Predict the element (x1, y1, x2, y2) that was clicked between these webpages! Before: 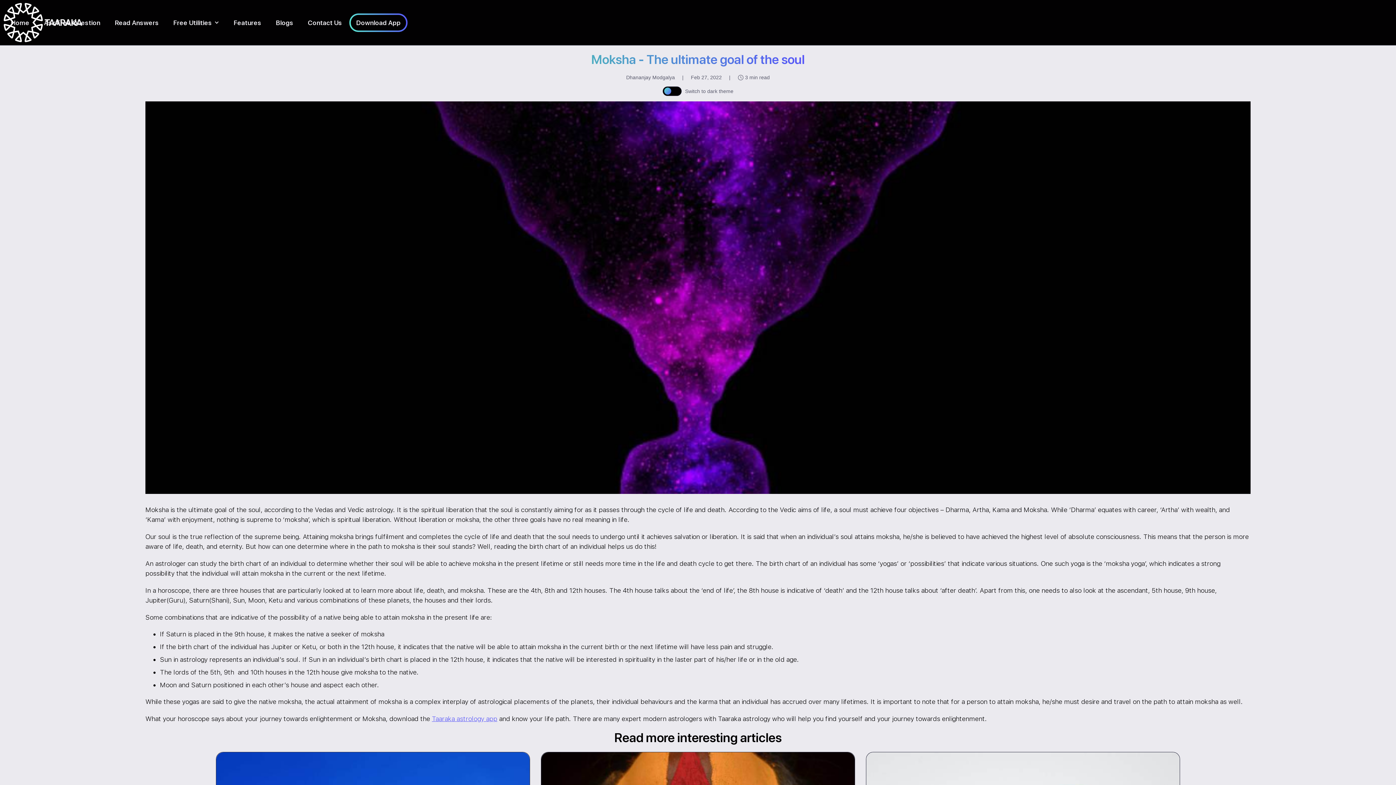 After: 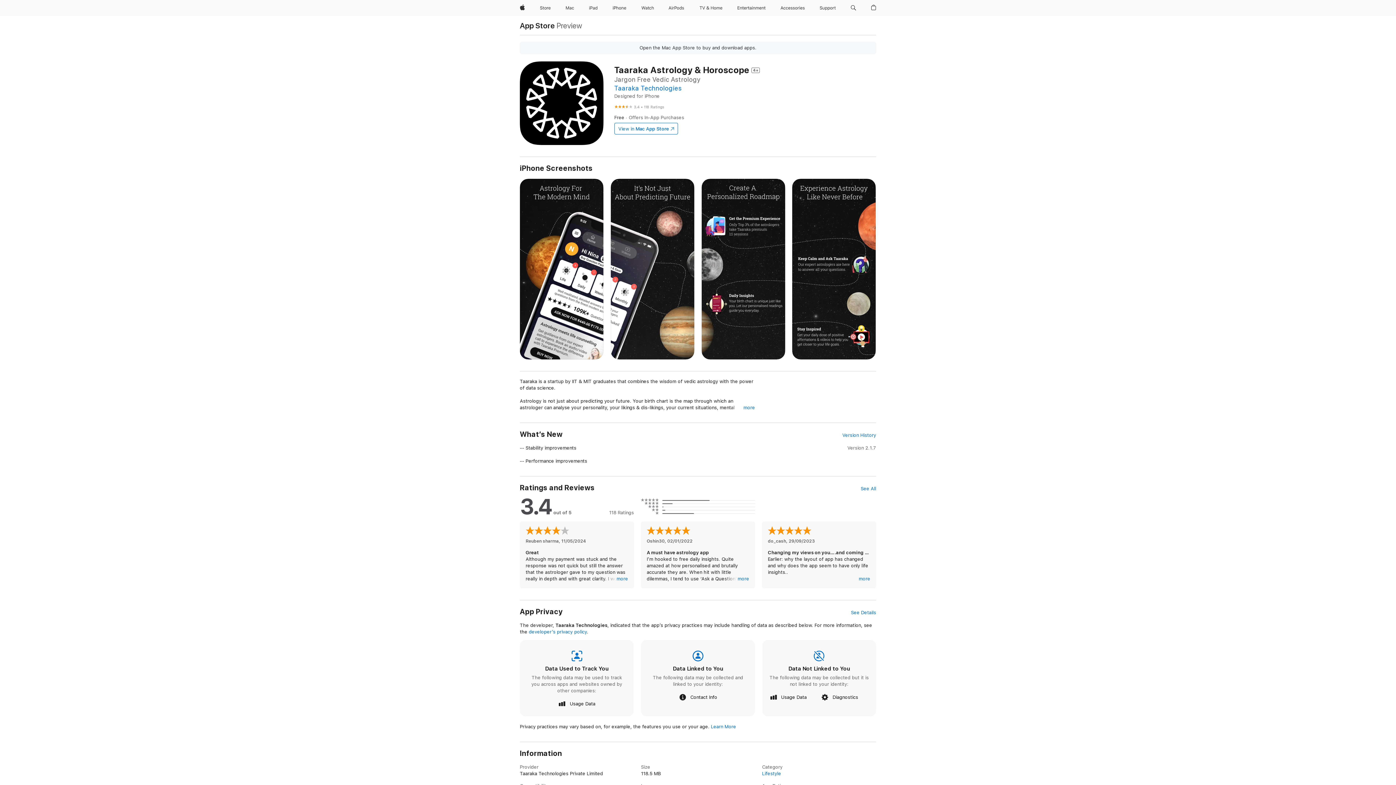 Action: bbox: (432, 715, 497, 722) label: Taaraka astrology app